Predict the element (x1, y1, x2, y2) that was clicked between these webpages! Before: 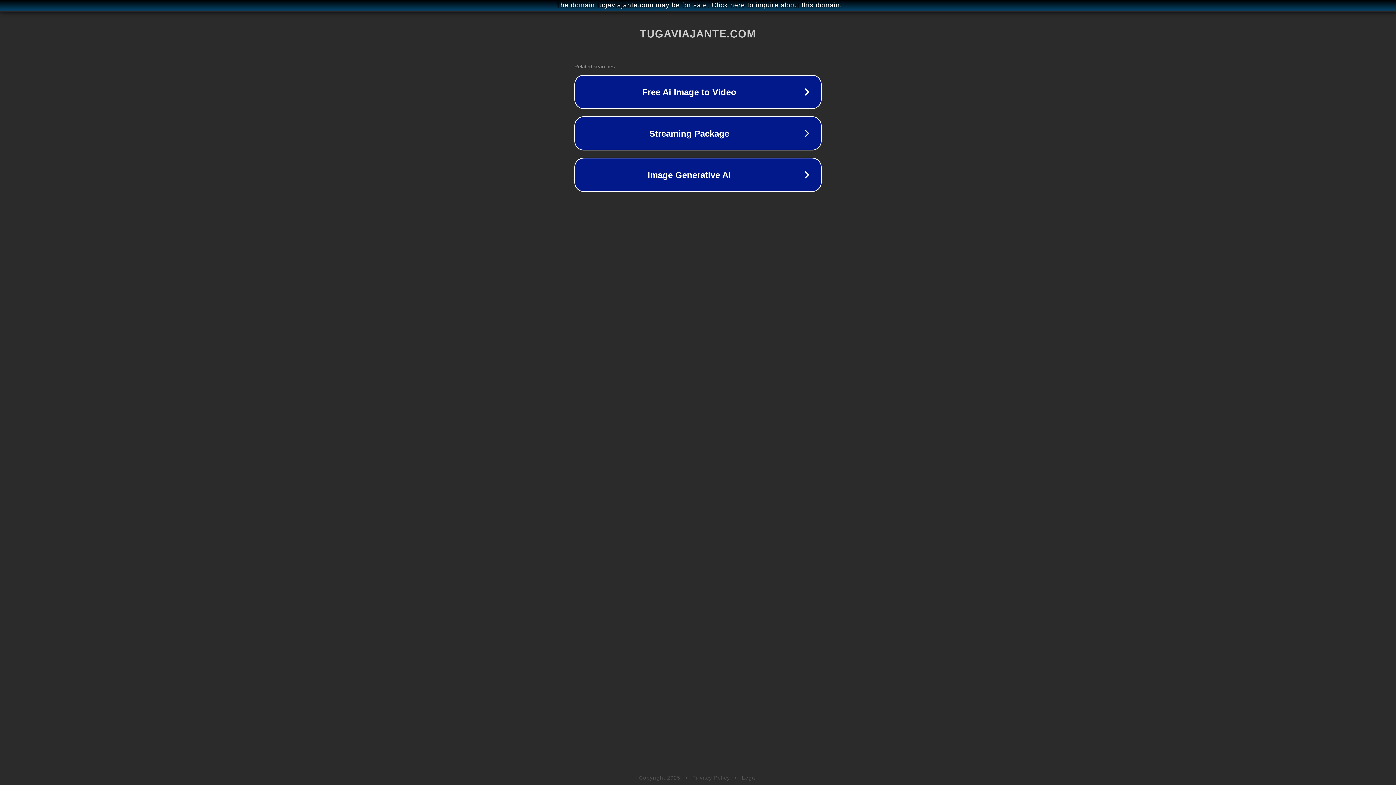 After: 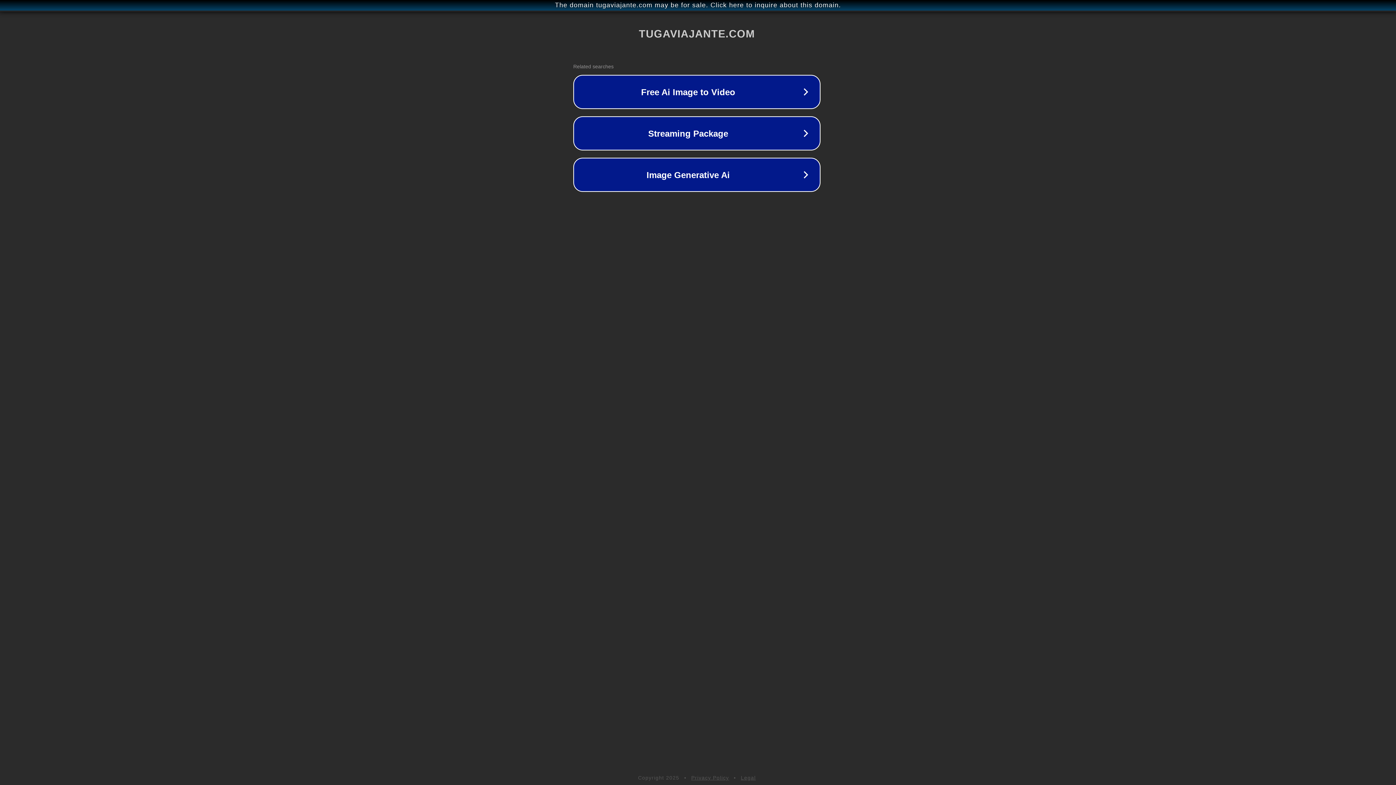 Action: label: The domain tugaviajante.com may be for sale. Click here to inquire about this domain. bbox: (1, 1, 1397, 9)